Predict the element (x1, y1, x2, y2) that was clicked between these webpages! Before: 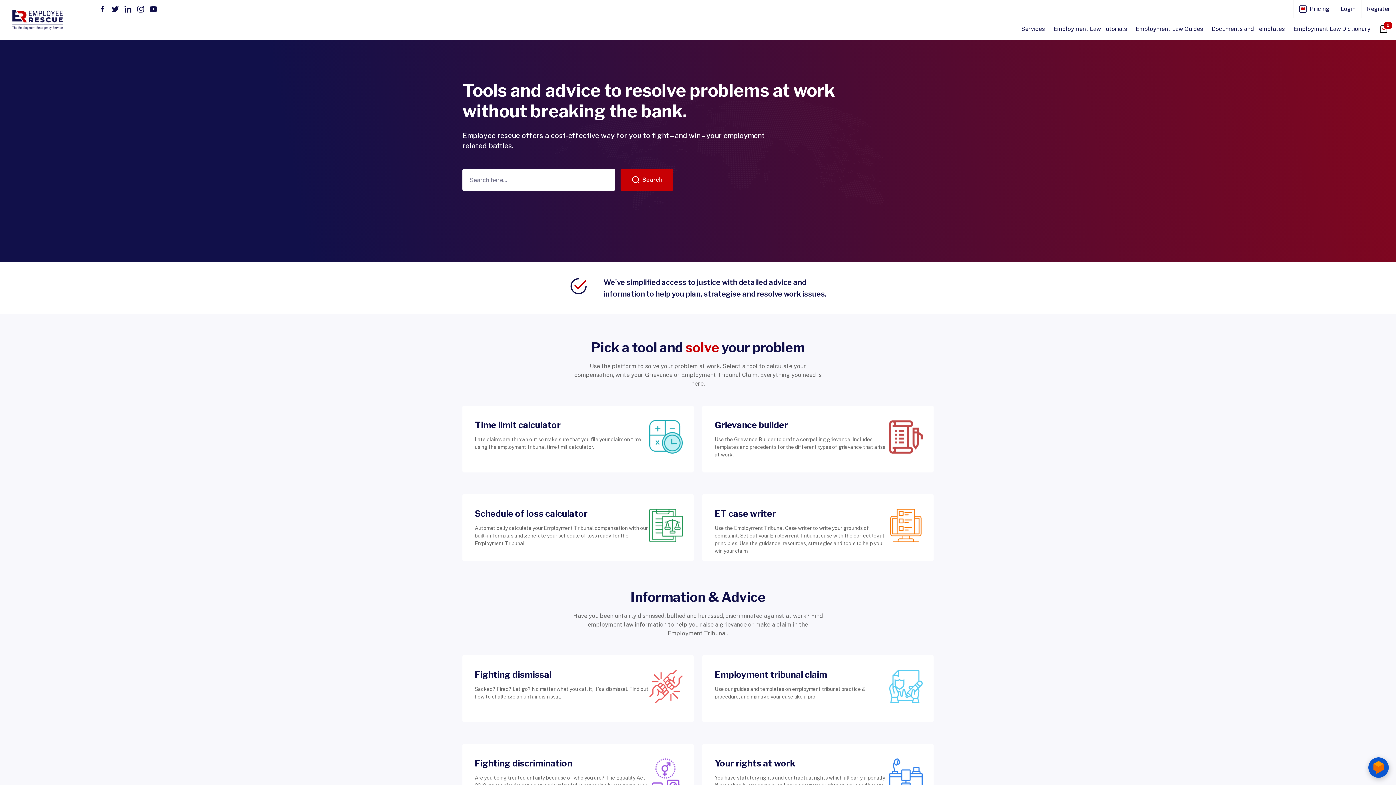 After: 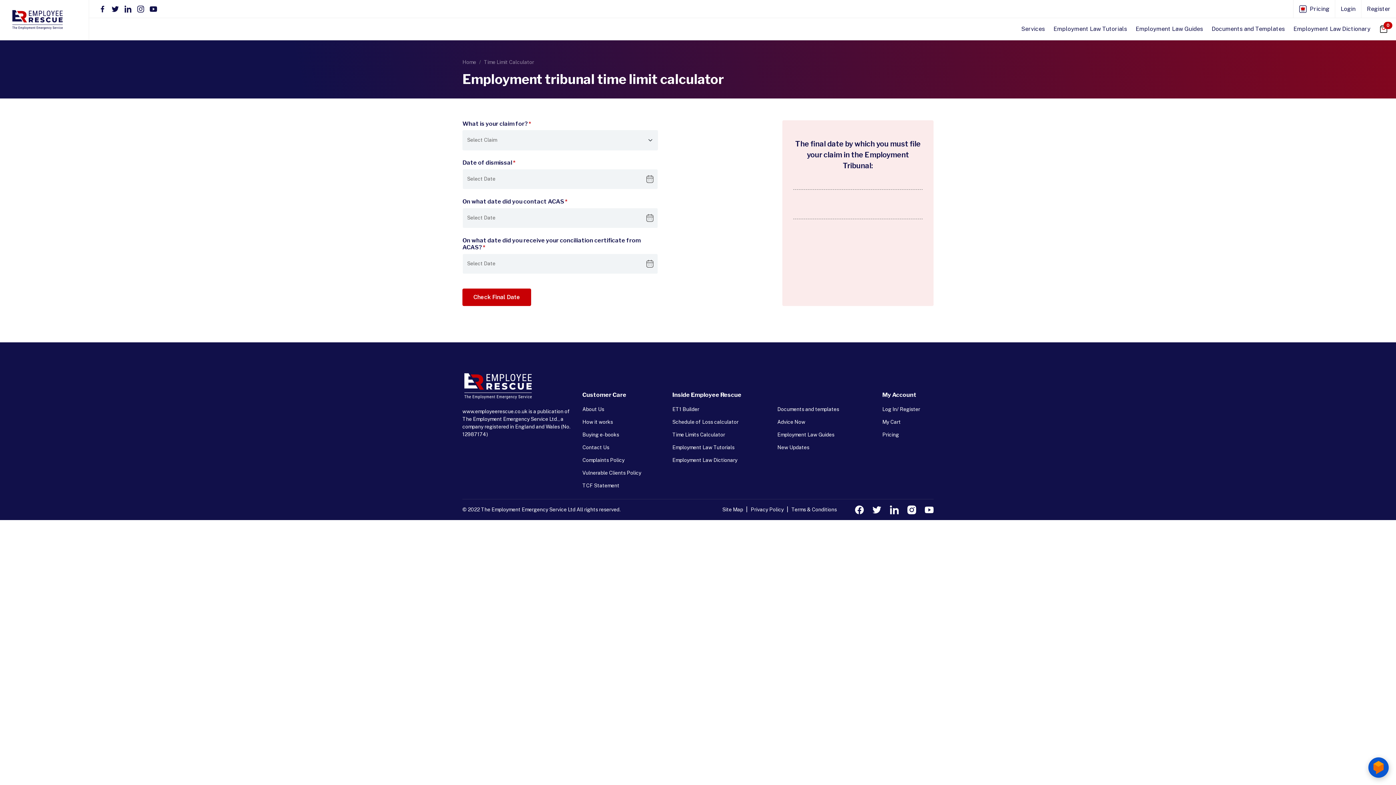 Action: label: Time limit calculator

Late claims are thrown out so make sure that you file your claim on time, using the employment tribunal time limit calculator. bbox: (462, 405, 693, 472)